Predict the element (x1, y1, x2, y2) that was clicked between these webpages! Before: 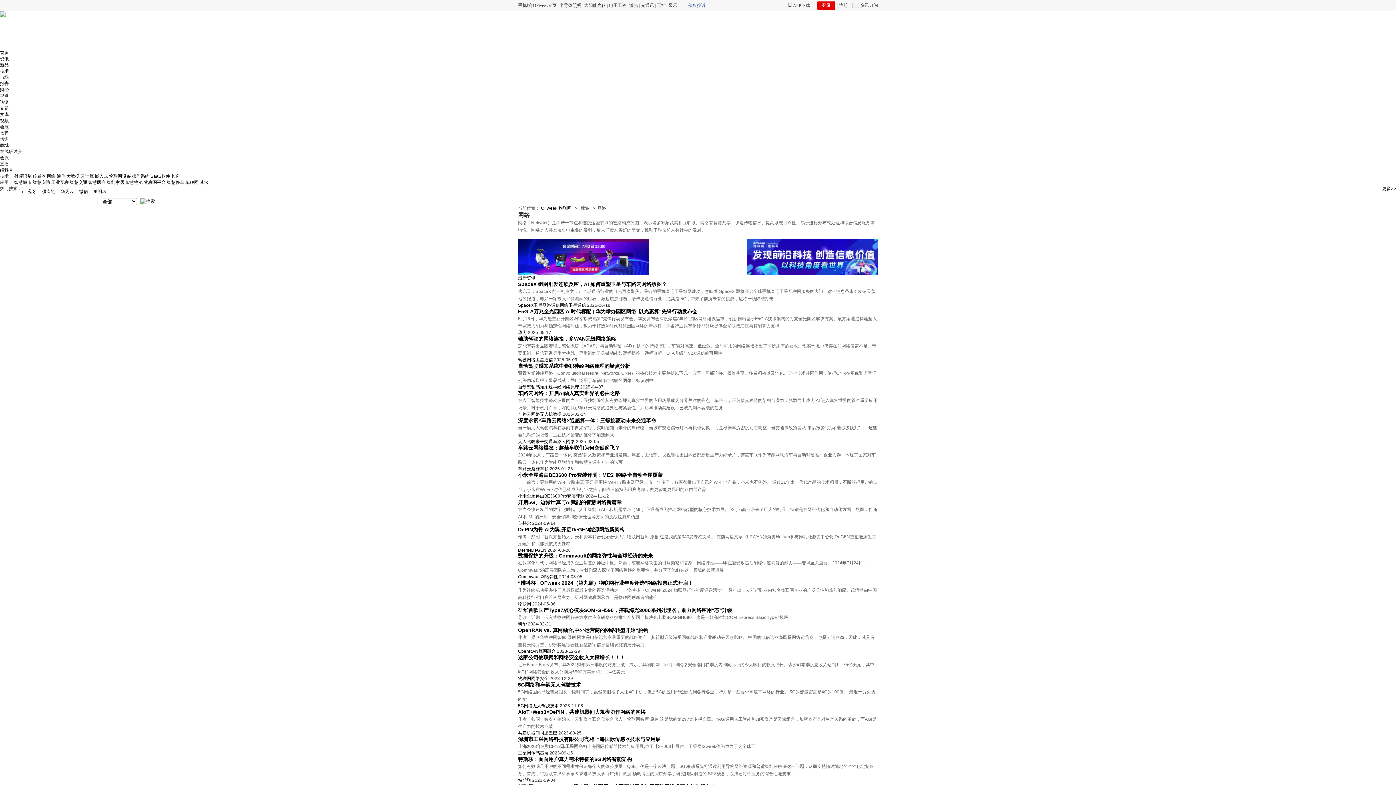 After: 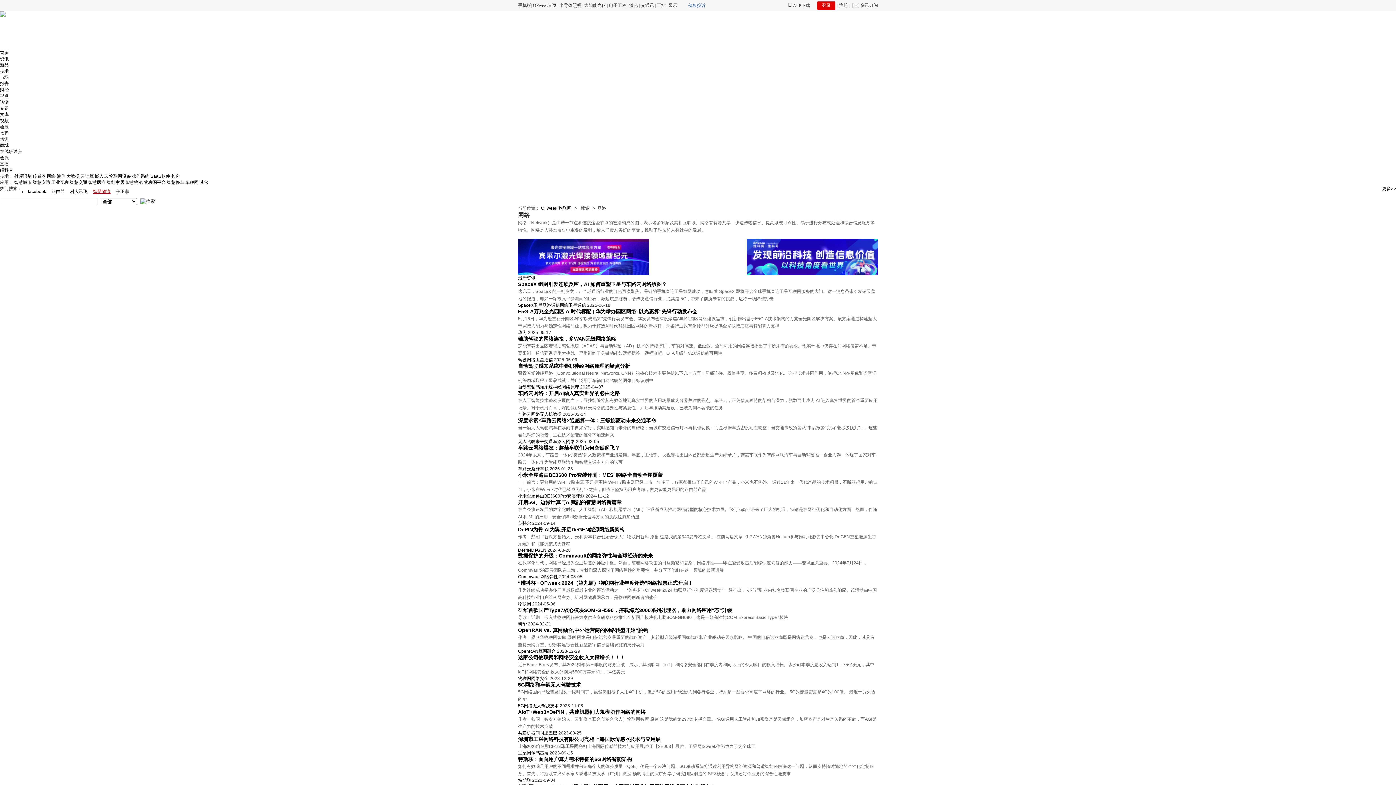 Action: bbox: (102, 189, 115, 194) label: 亚马逊